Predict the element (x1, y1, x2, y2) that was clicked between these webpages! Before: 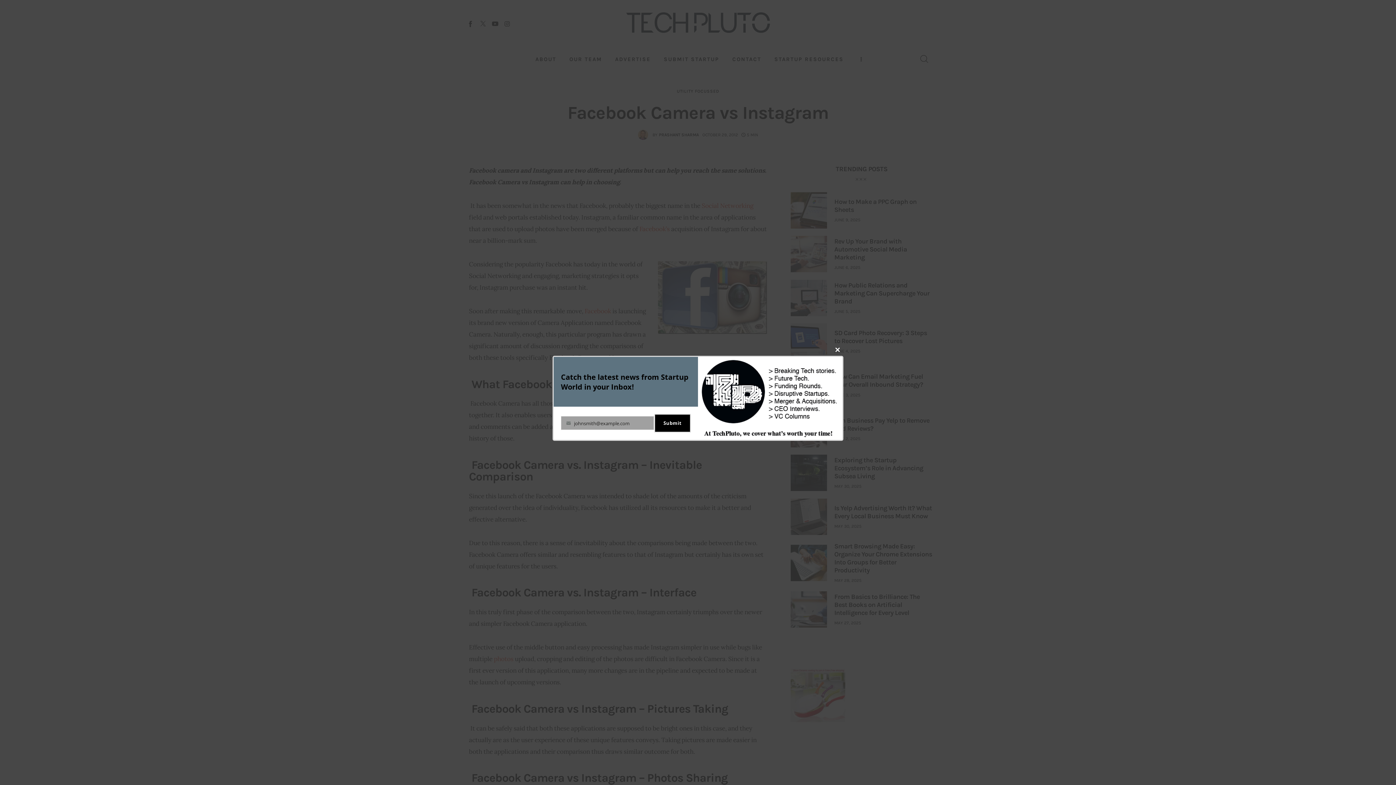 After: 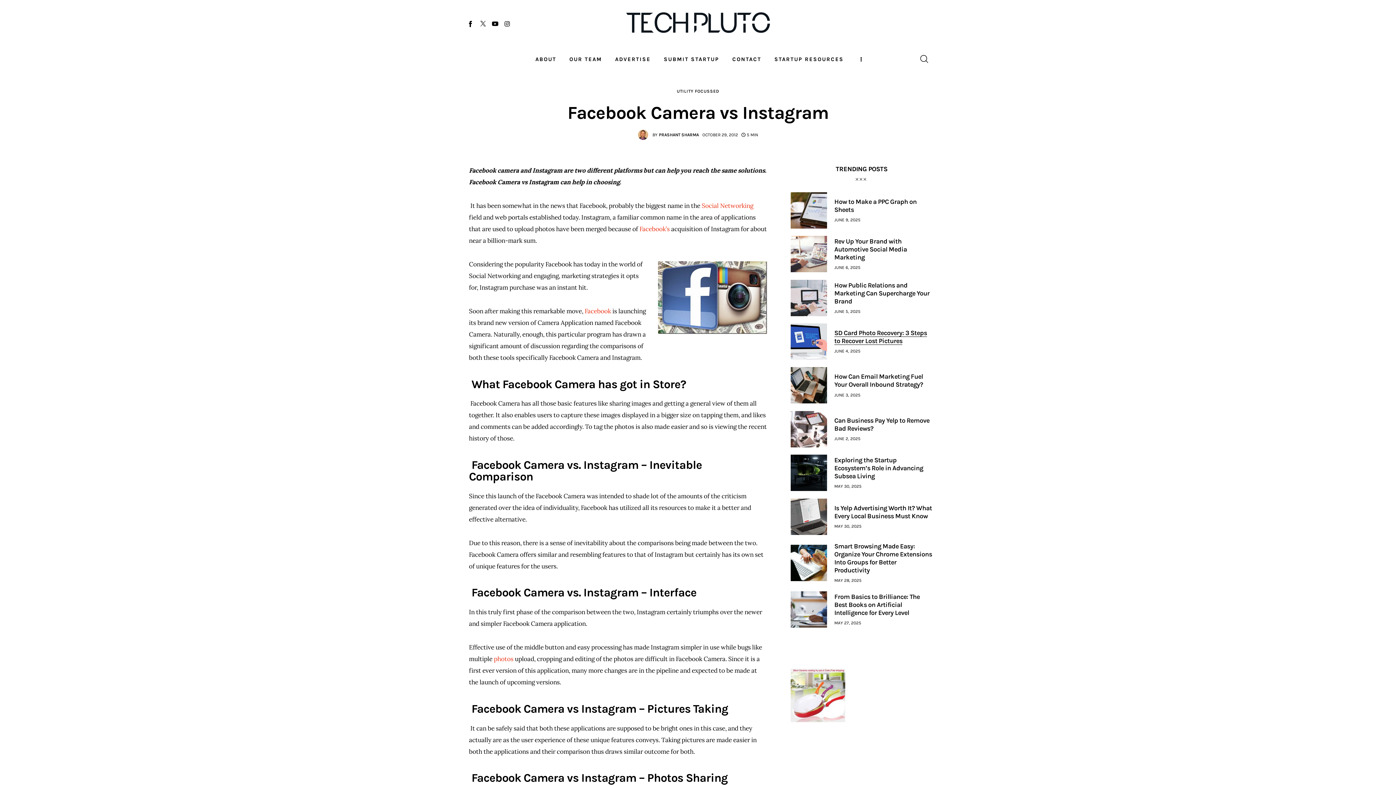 Action: label: Close this module bbox: (832, 344, 843, 356)